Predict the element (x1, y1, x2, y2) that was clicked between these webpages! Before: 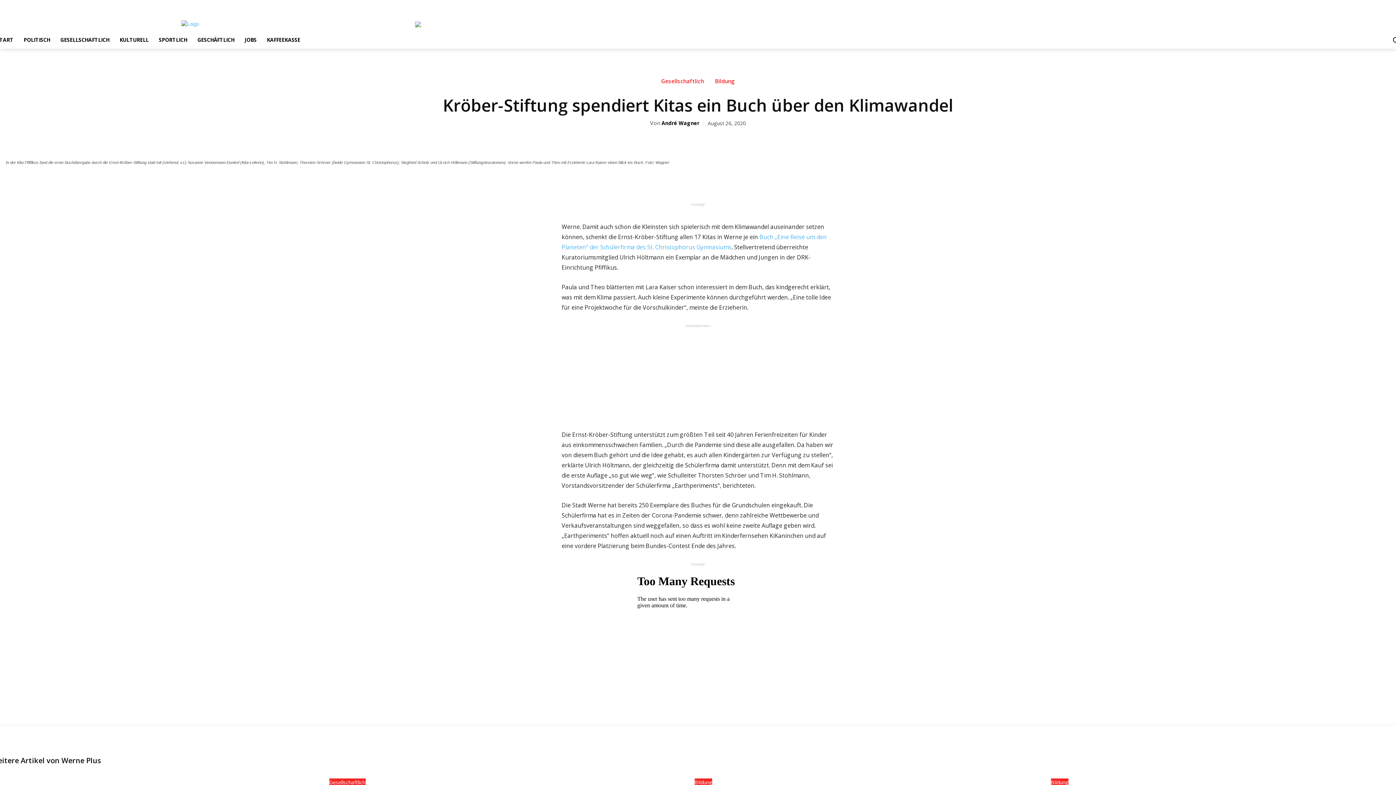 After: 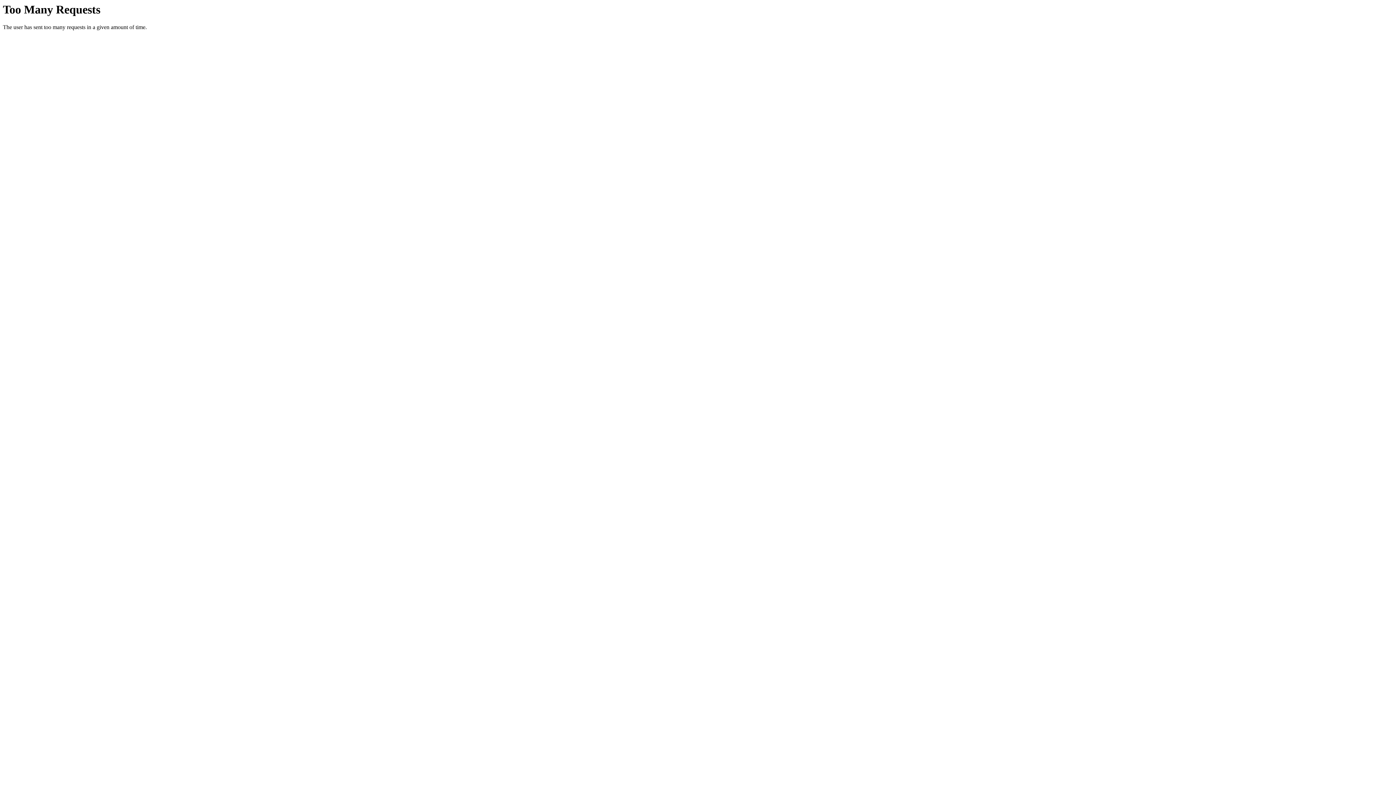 Action: bbox: (-8, 20, 415, 28)